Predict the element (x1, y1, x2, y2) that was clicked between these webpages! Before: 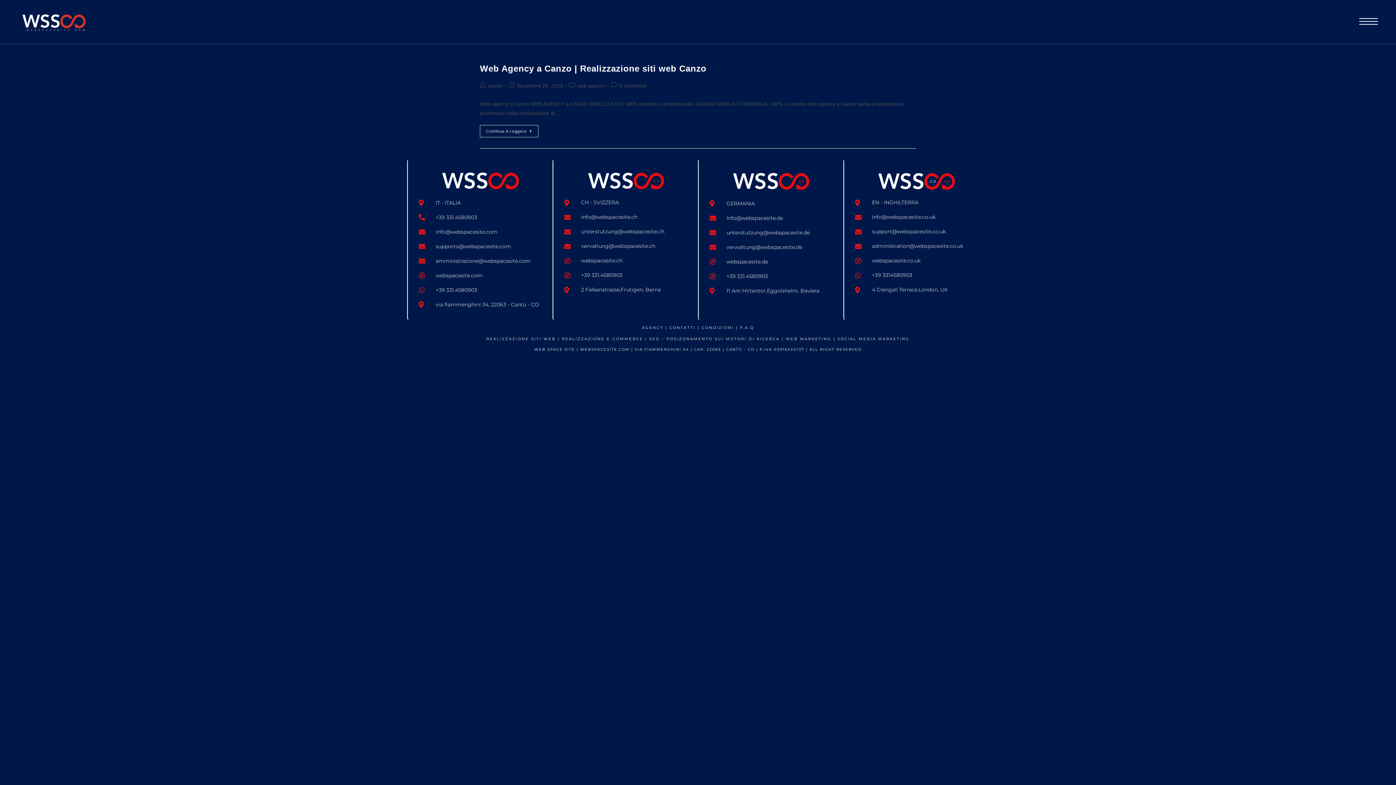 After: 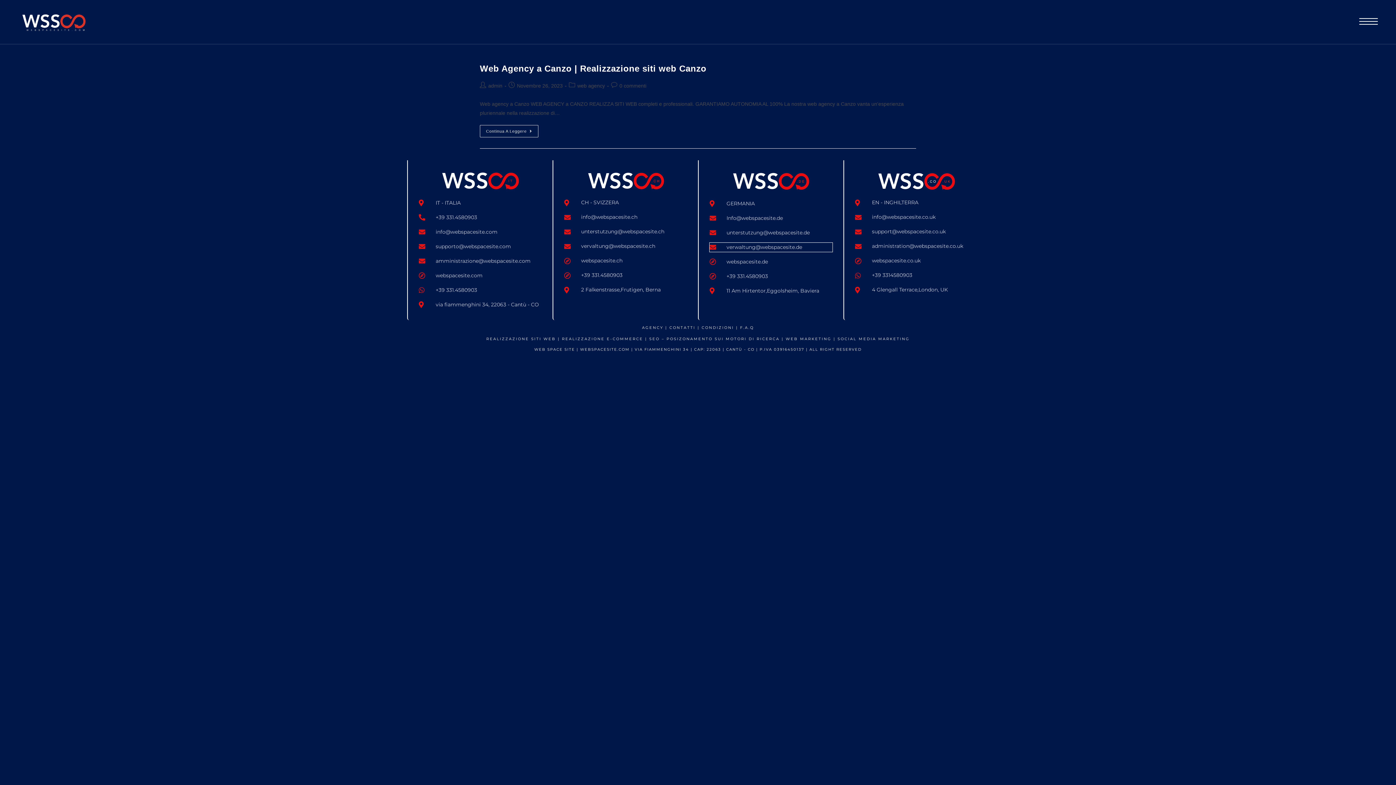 Action: label: verwaltung@webspacesite.de bbox: (709, 242, 832, 251)